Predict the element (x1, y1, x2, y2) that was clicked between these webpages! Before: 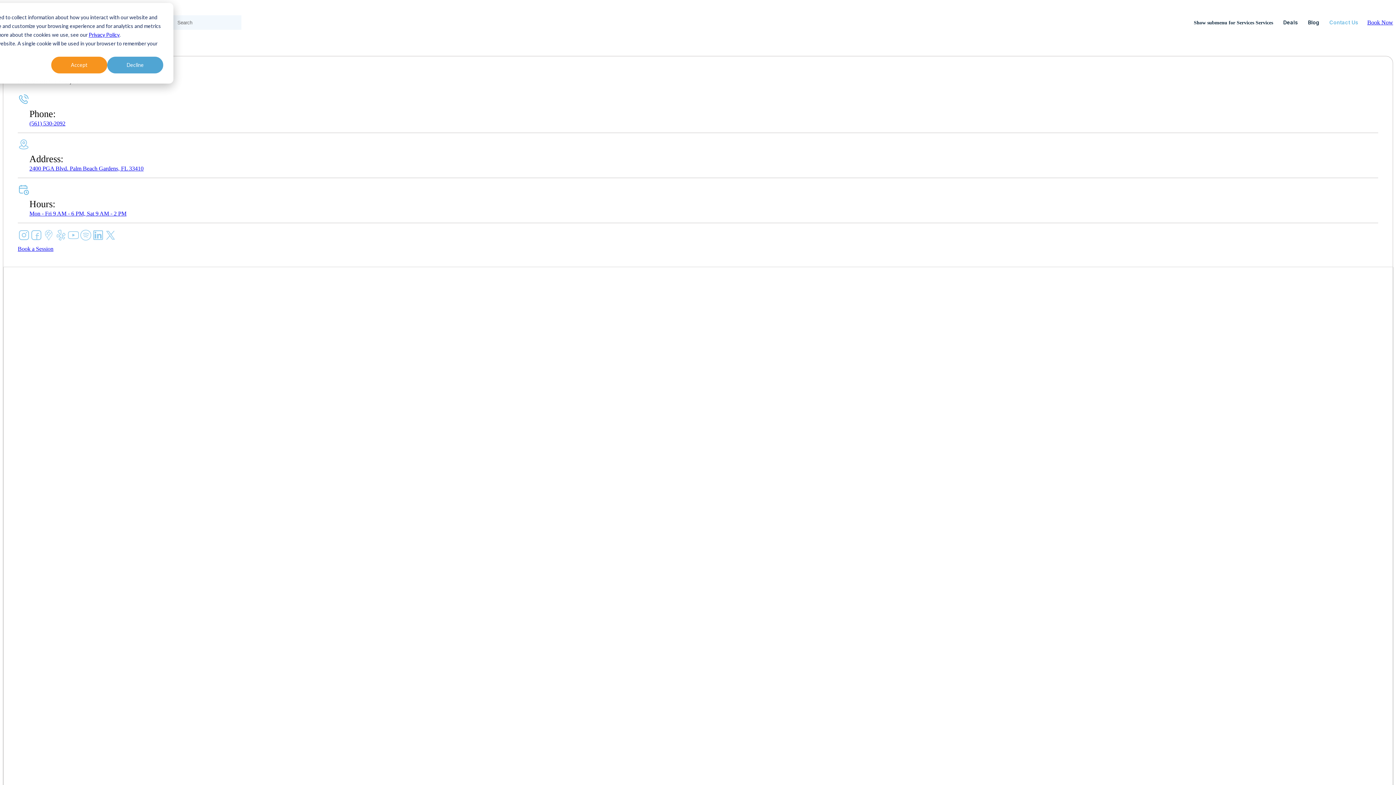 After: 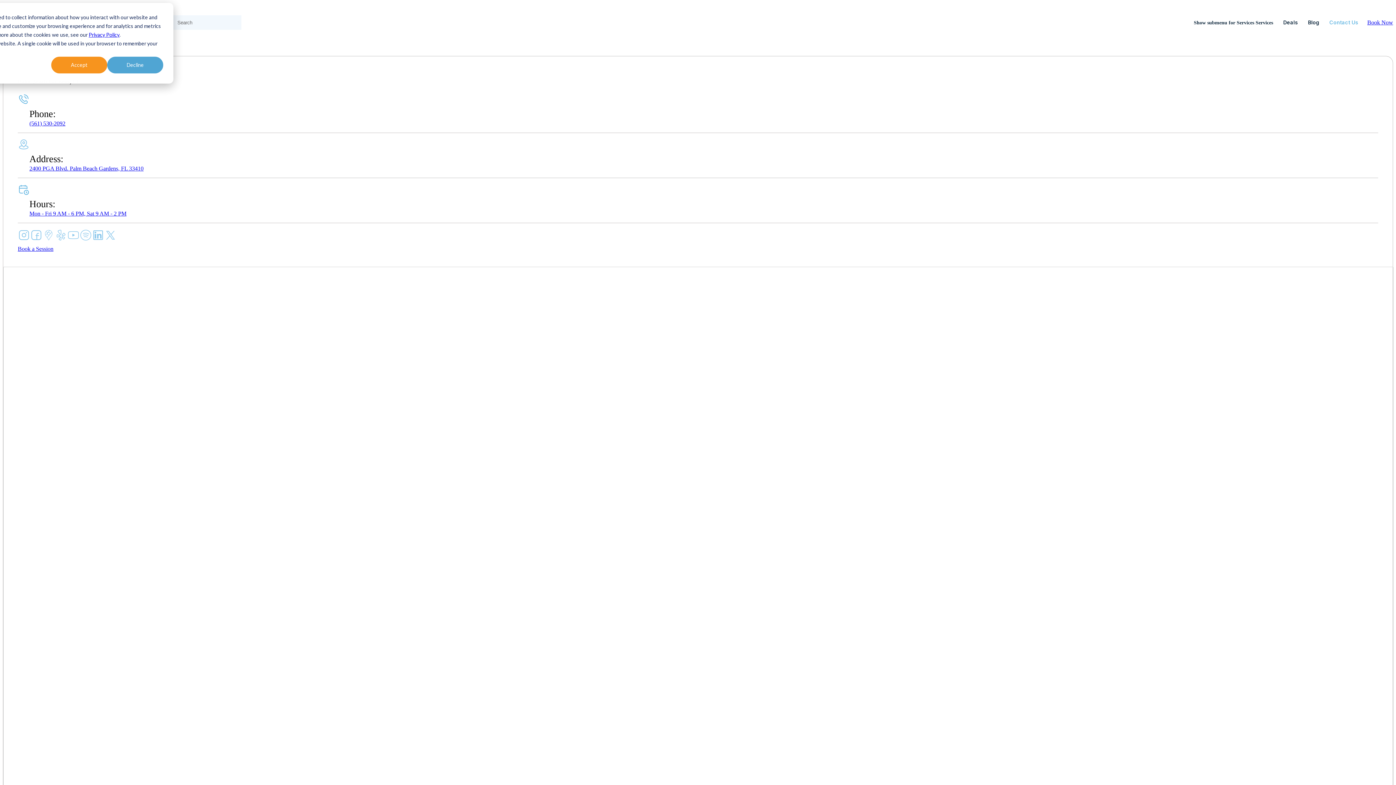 Action: bbox: (29, 165, 143, 171) label: 2400 PGA Blvd. Palm Beach Gardens, FL 33410